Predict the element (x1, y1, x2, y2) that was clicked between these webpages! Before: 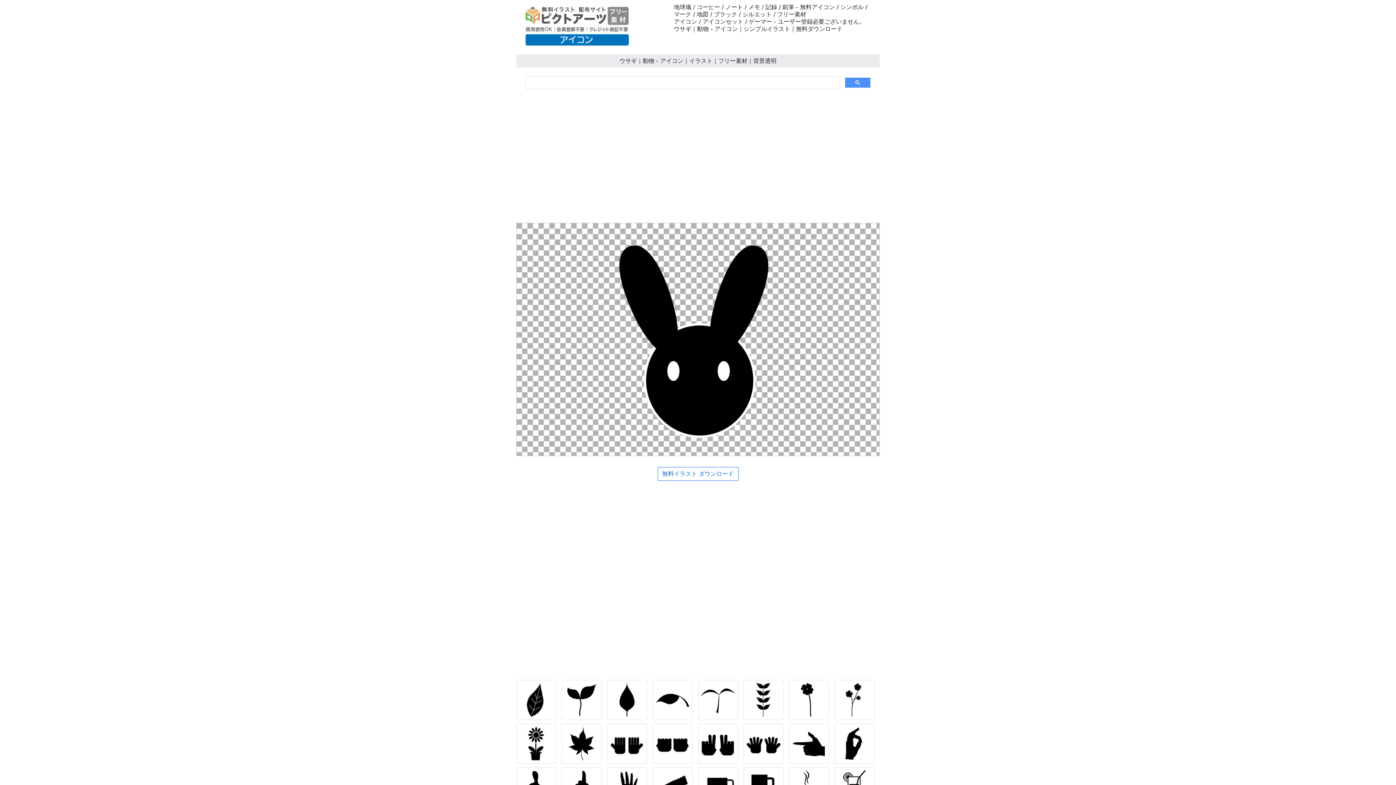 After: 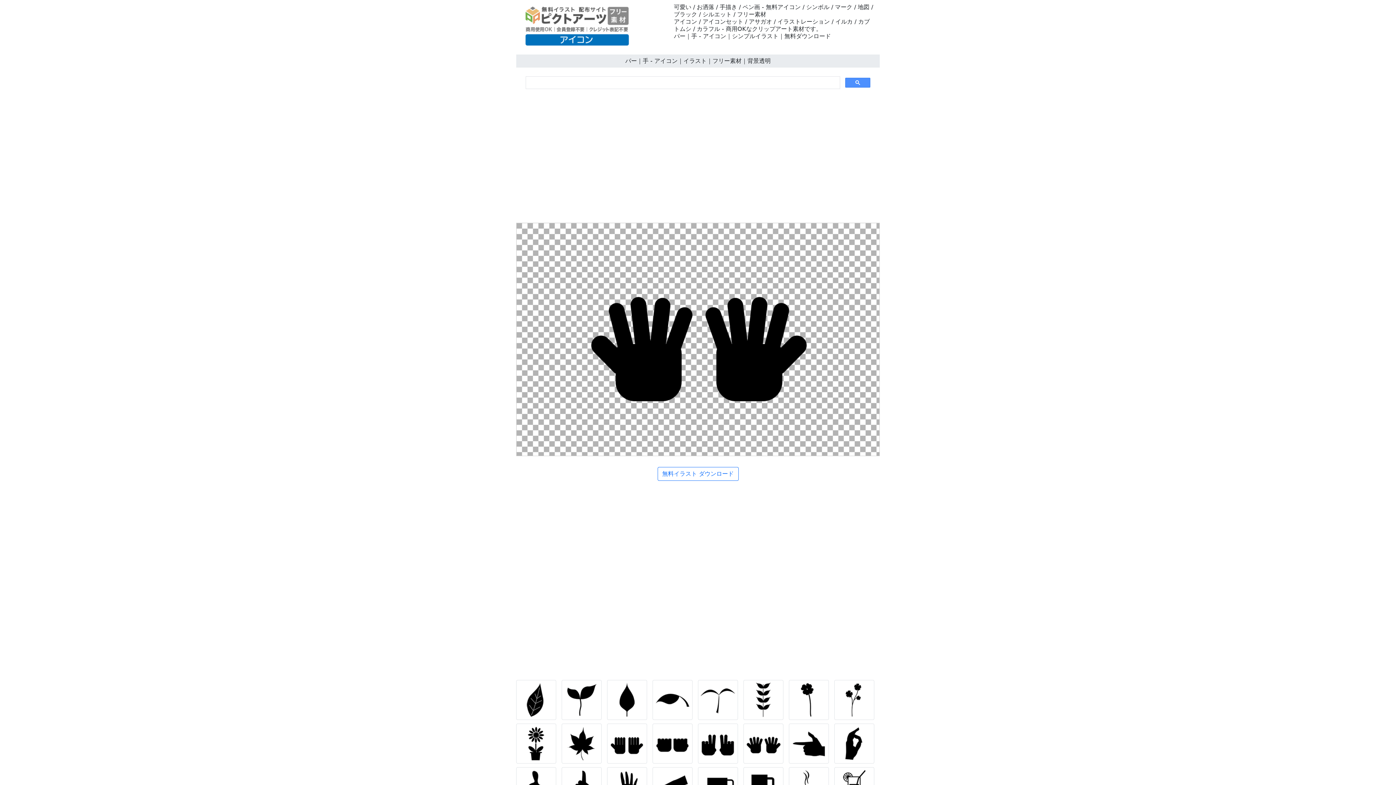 Action: bbox: (743, 742, 787, 748)